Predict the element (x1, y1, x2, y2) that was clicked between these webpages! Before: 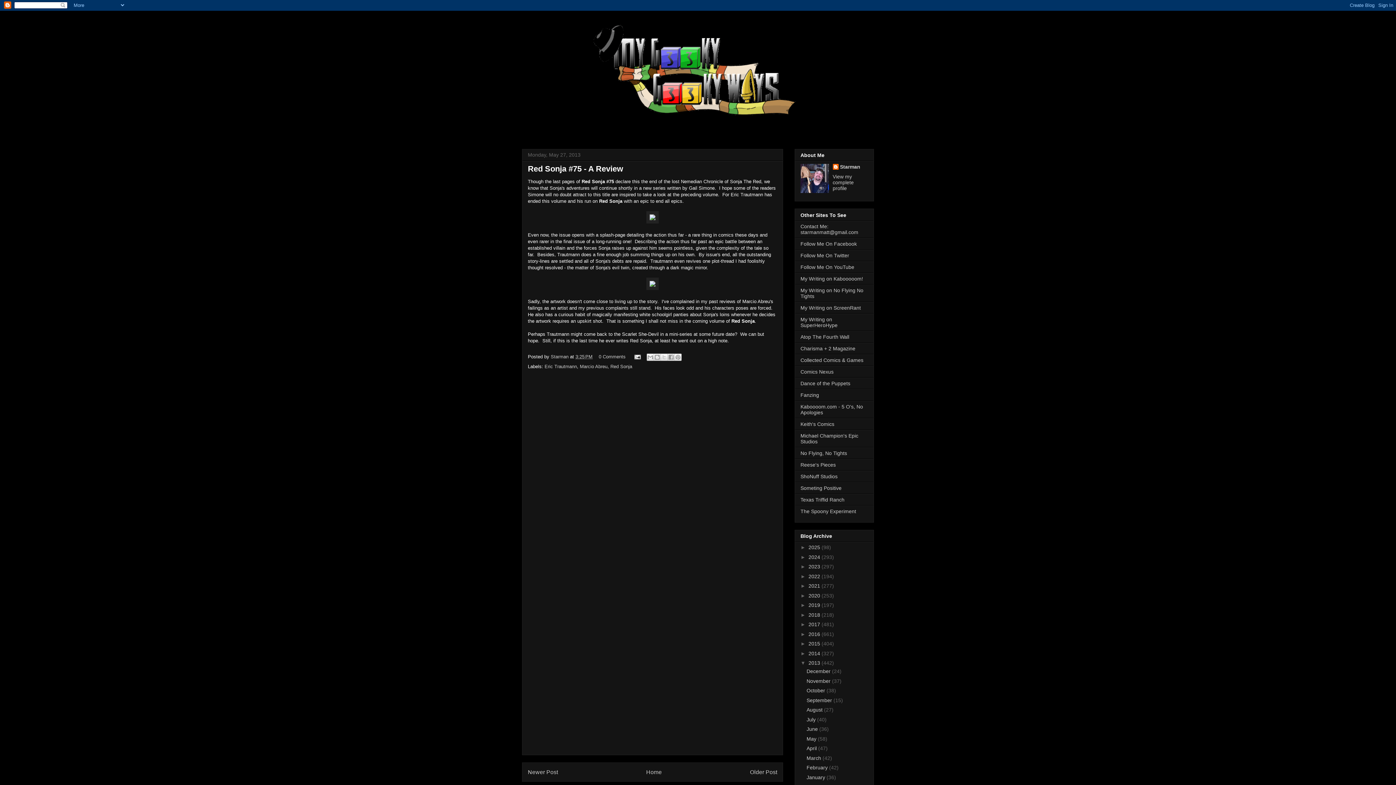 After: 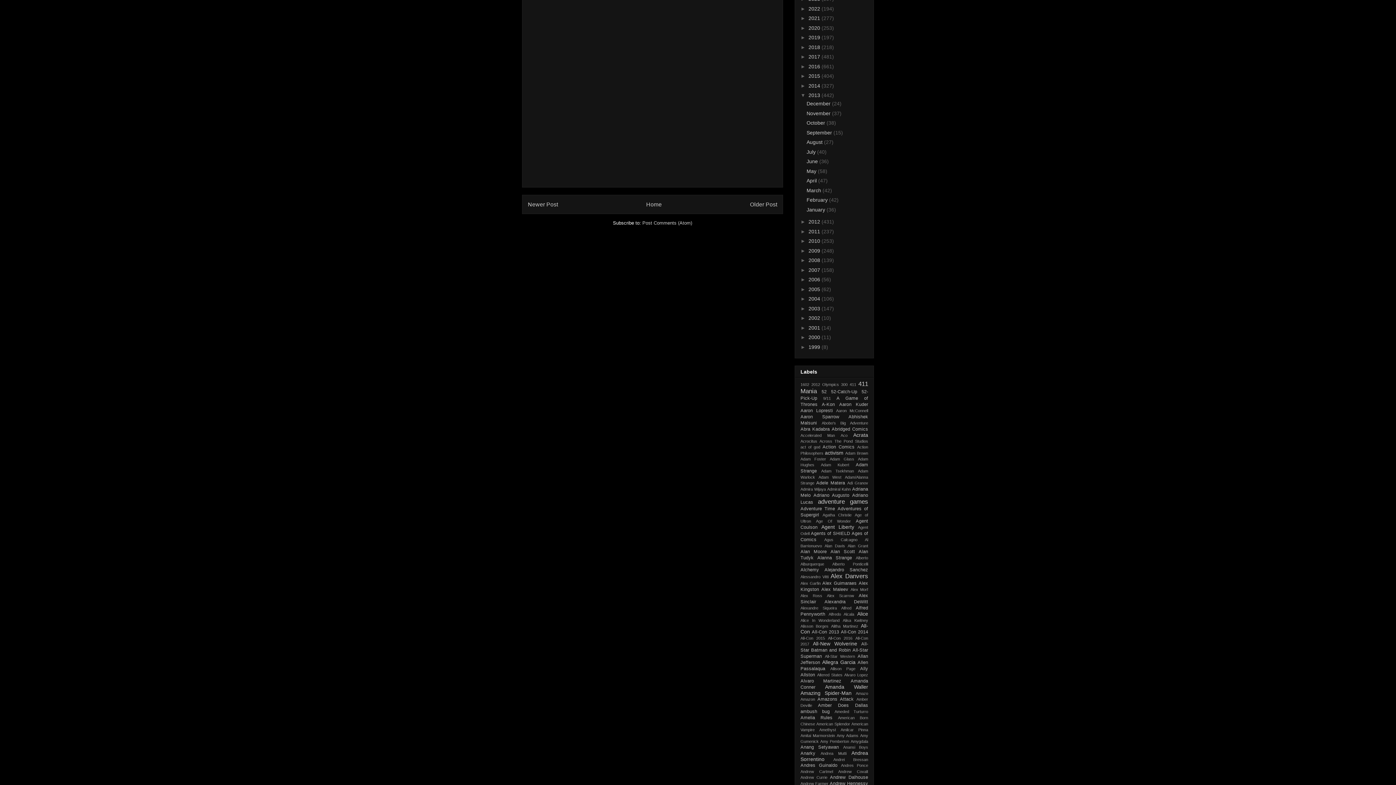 Action: label: 0 Comments bbox: (598, 354, 625, 359)